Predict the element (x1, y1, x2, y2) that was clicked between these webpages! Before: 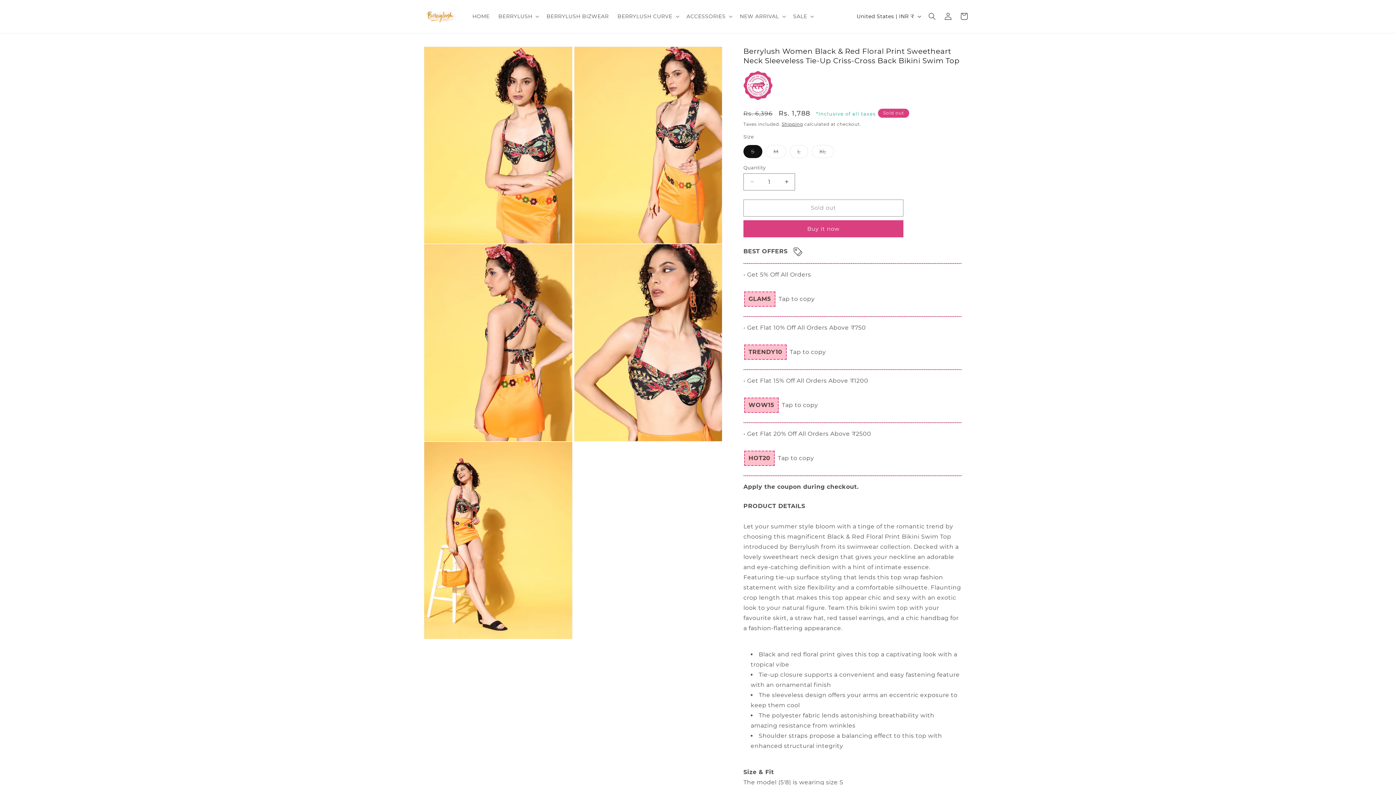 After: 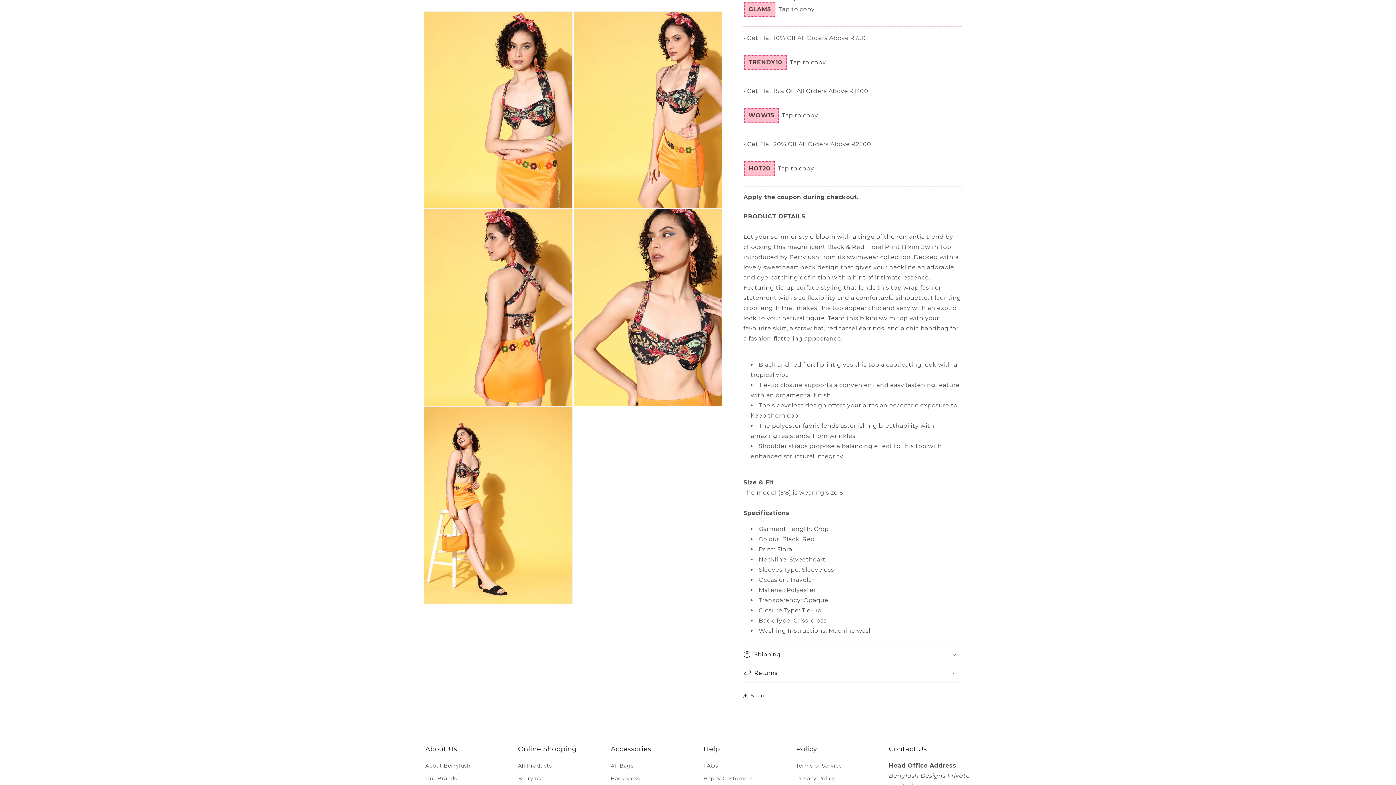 Action: bbox: (778, 295, 814, 302) label: Tap to copy